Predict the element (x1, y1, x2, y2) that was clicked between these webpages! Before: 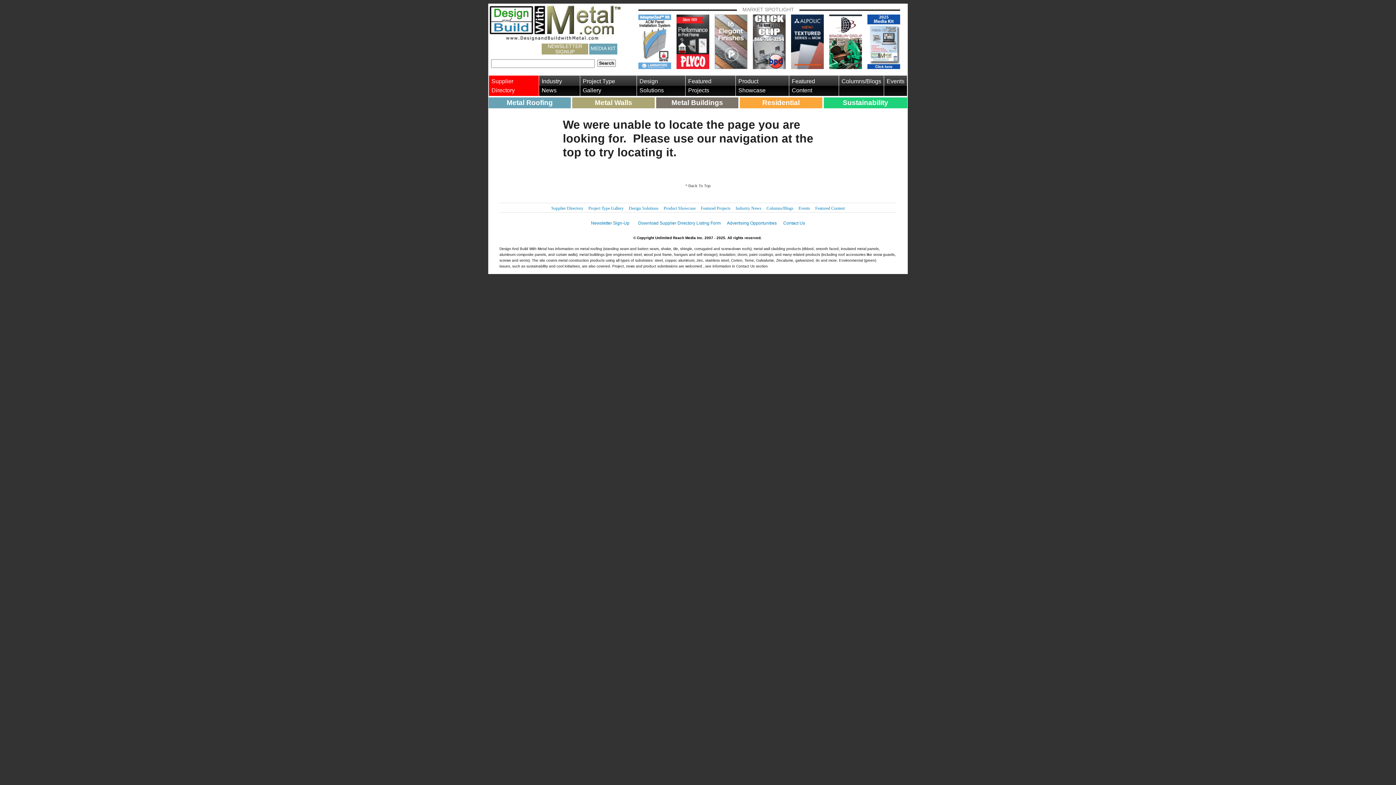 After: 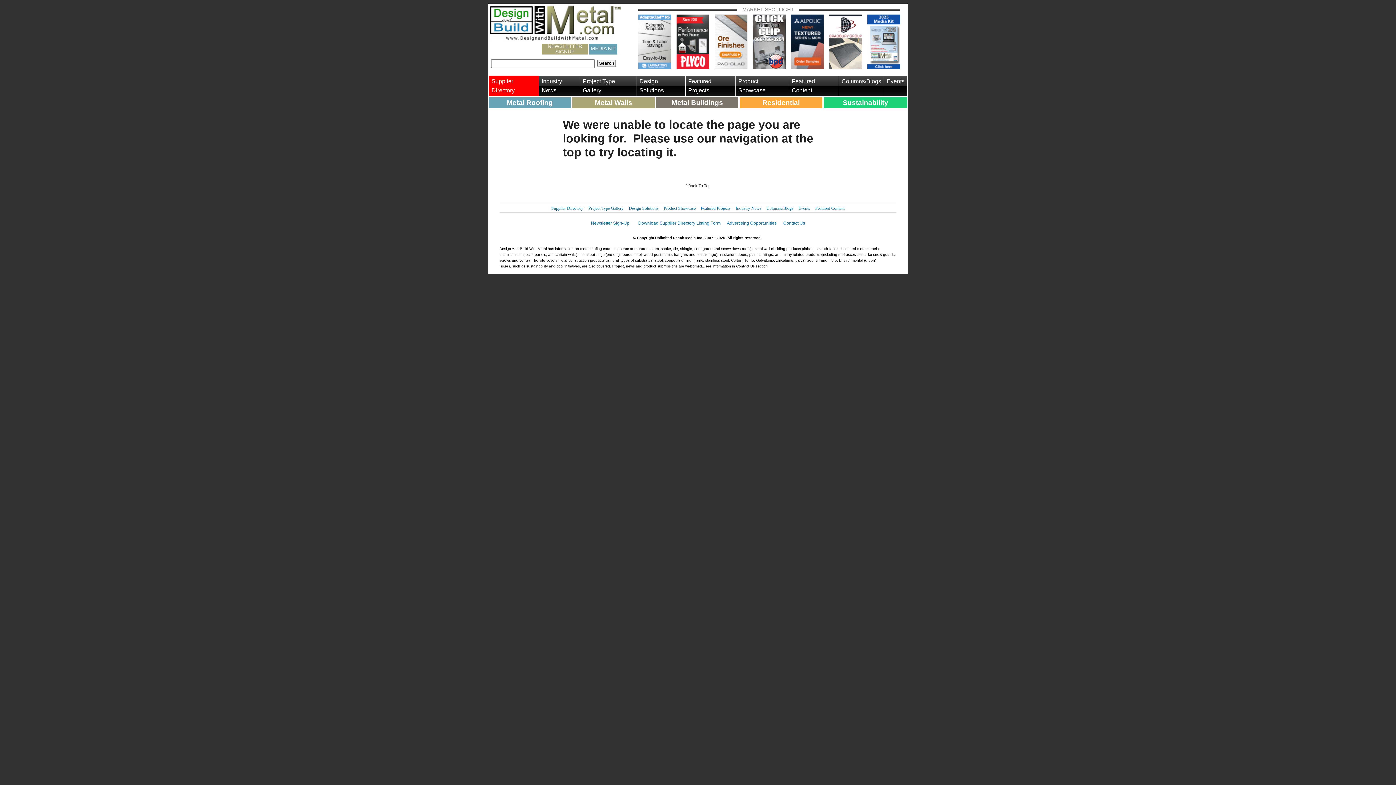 Action: bbox: (791, 14, 824, 69)